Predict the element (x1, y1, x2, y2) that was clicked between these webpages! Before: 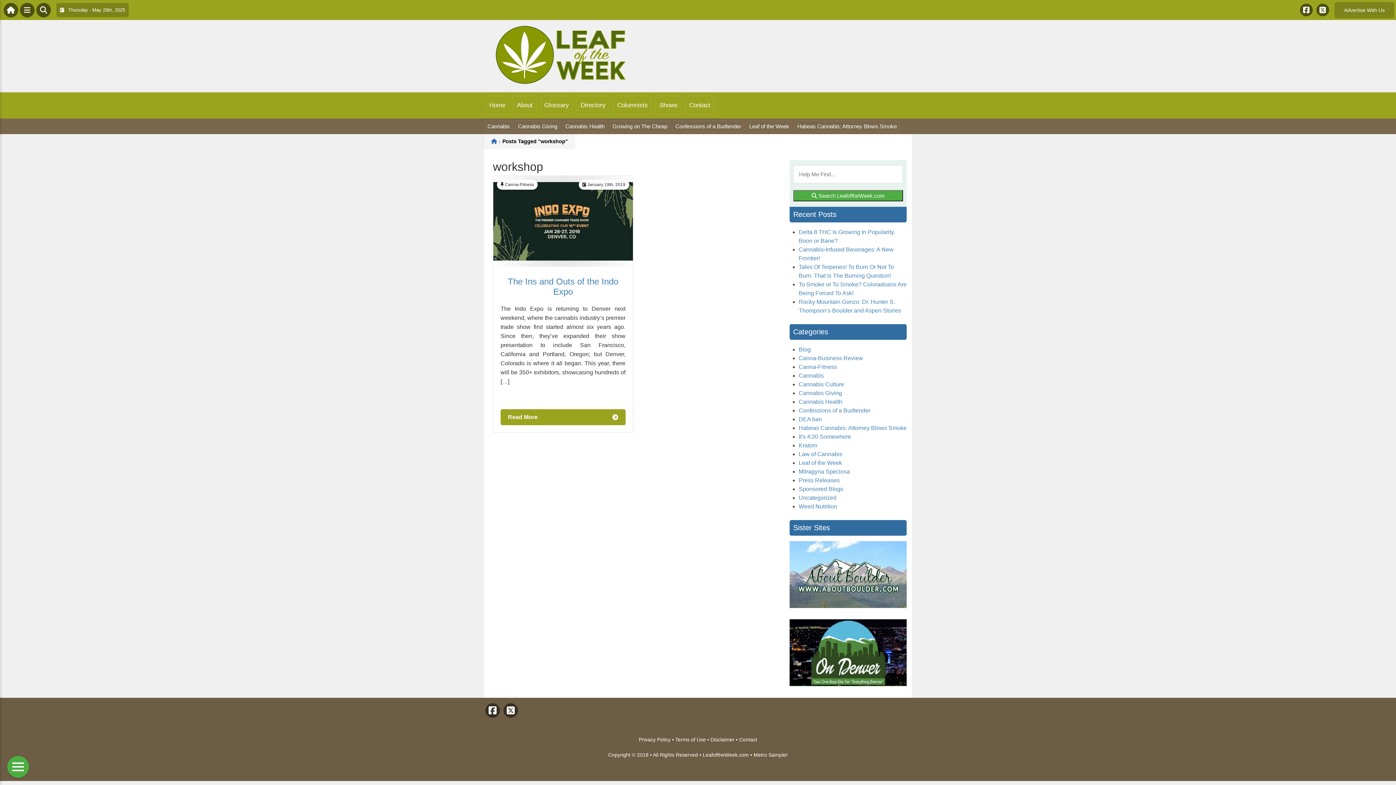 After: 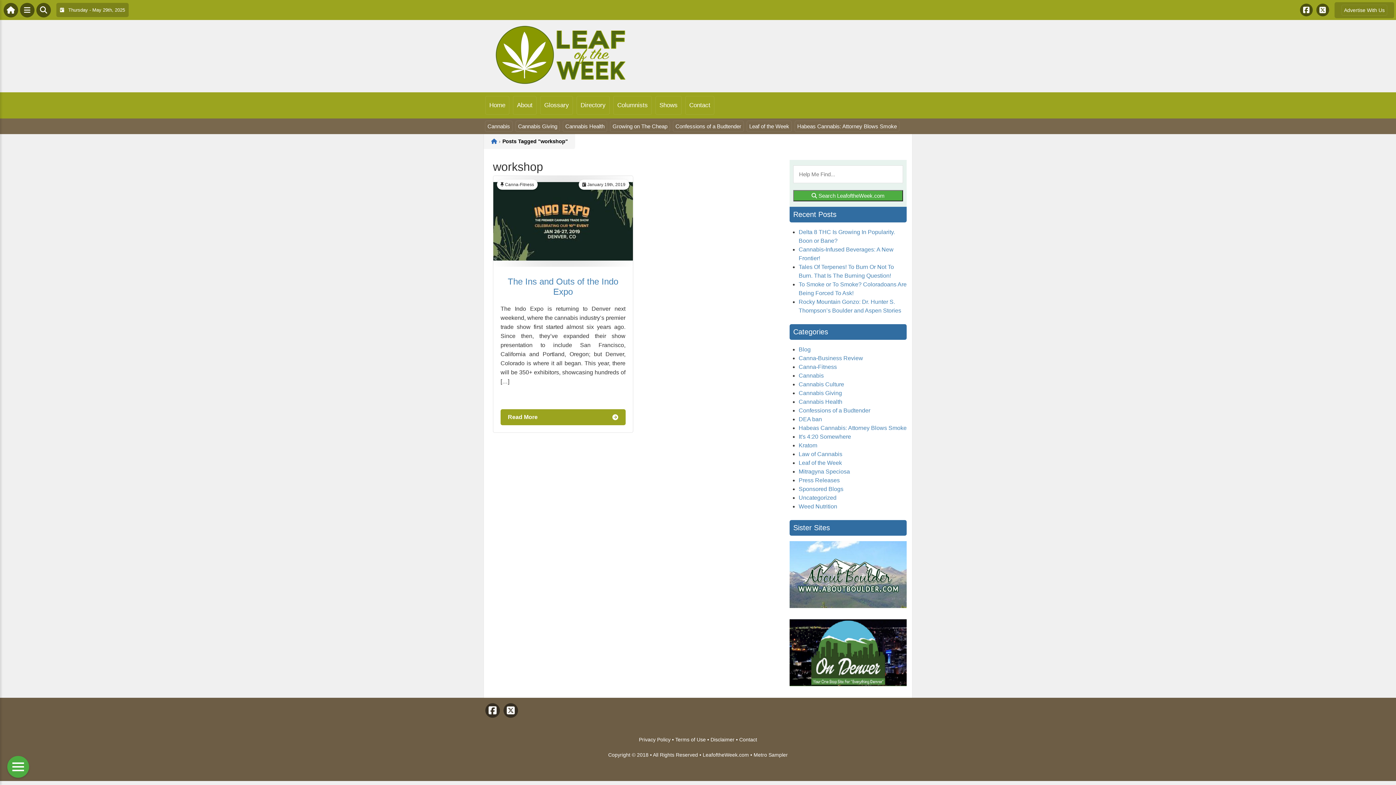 Action: label:  Search LeafoftheWeek.com bbox: (793, 190, 903, 201)